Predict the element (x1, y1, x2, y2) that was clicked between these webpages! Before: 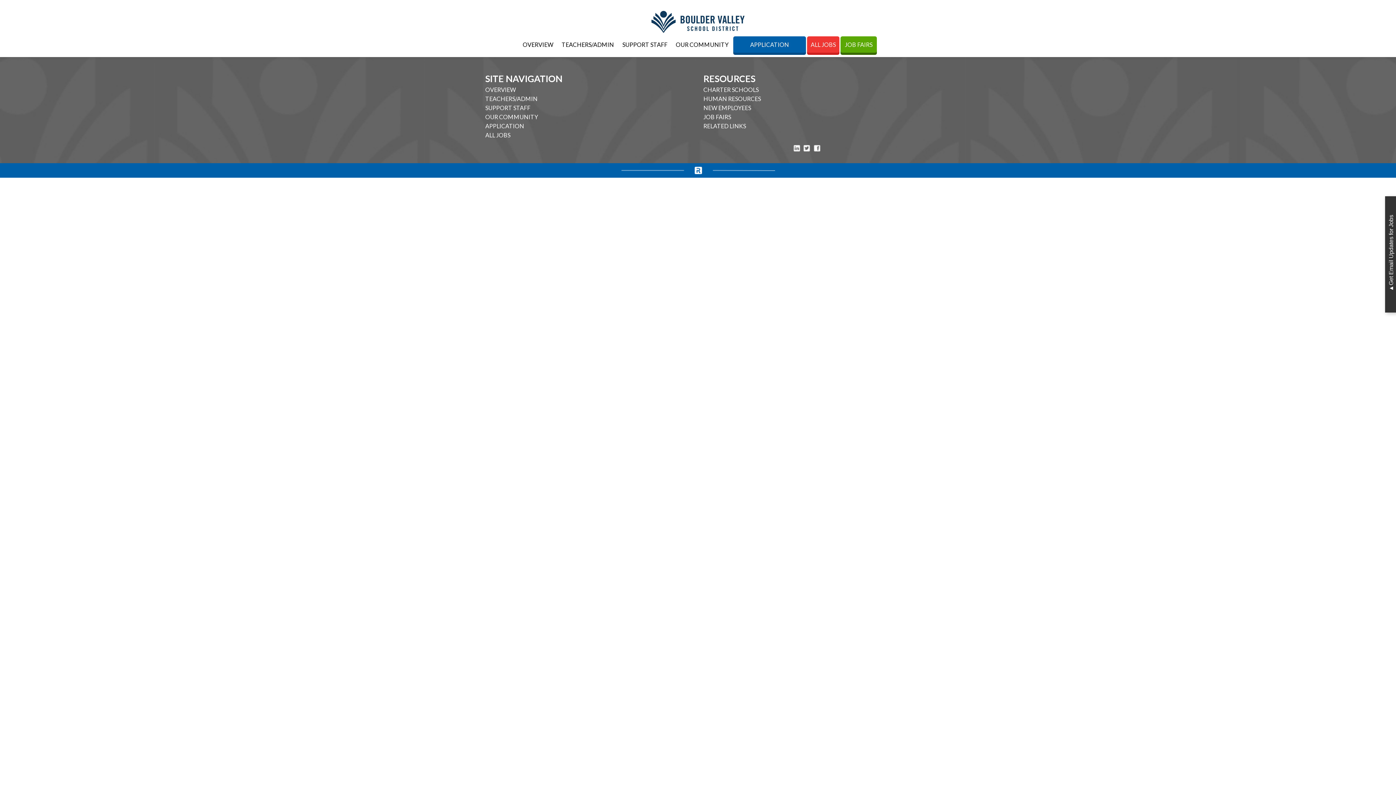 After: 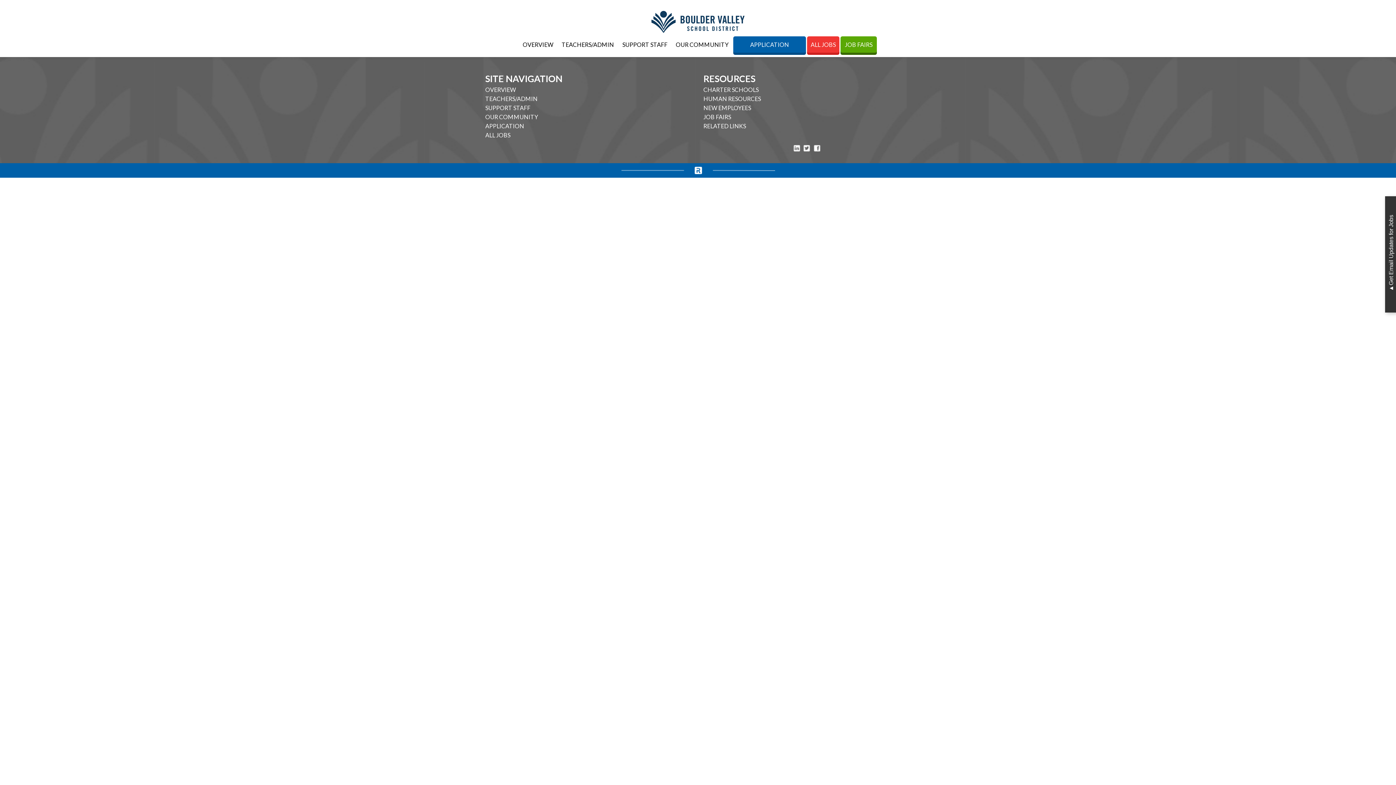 Action: bbox: (703, 113, 731, 120) label: JOB FAIRS